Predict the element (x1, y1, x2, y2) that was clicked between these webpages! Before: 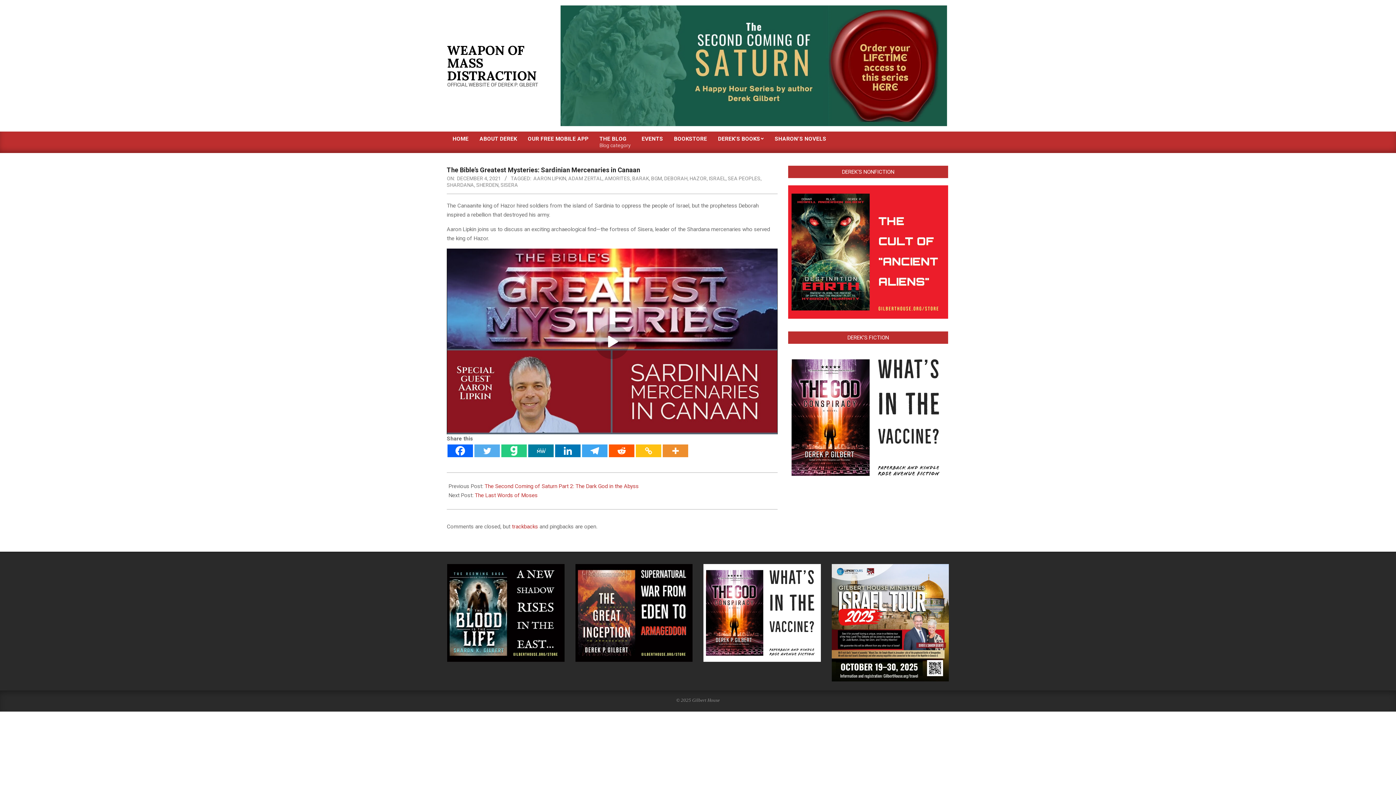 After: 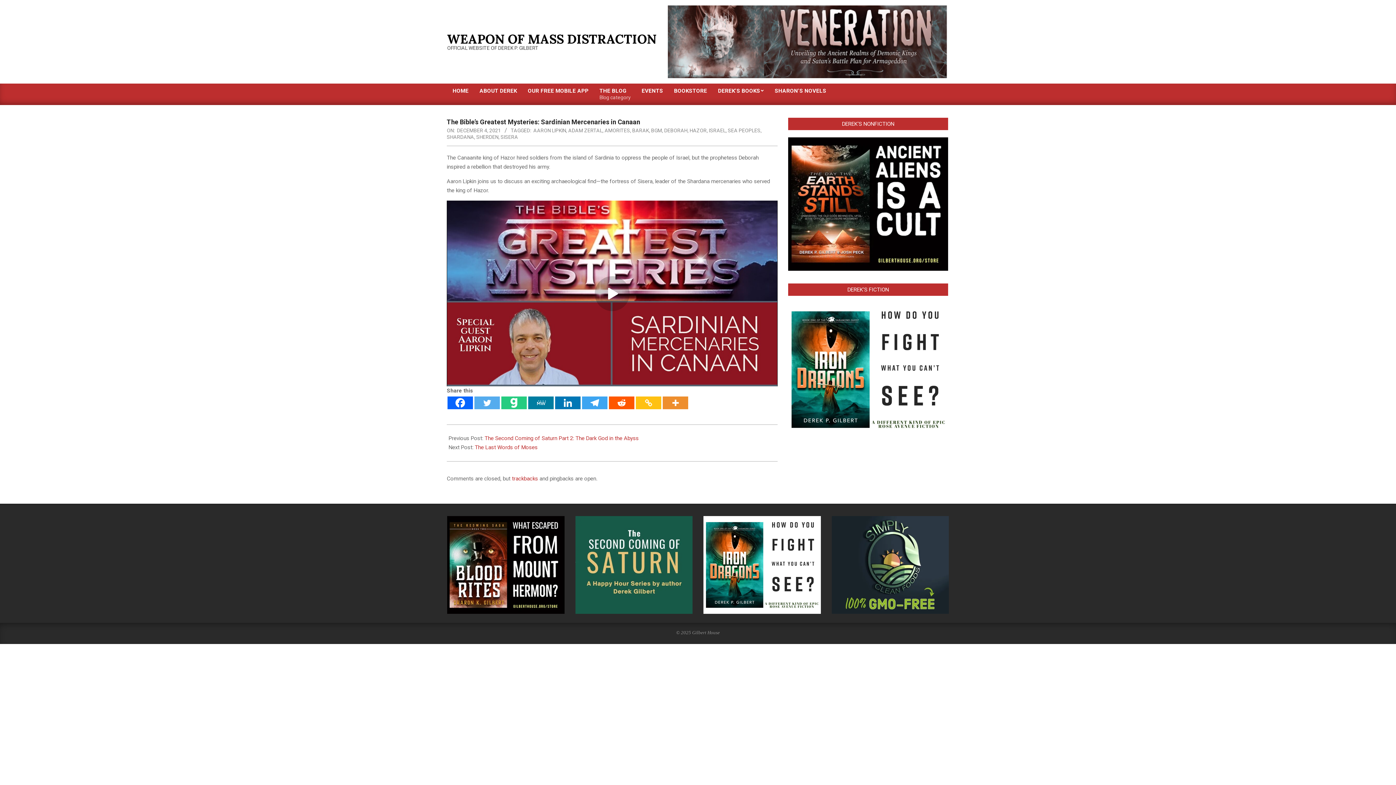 Action: bbox: (512, 523, 538, 530) label: trackbacks